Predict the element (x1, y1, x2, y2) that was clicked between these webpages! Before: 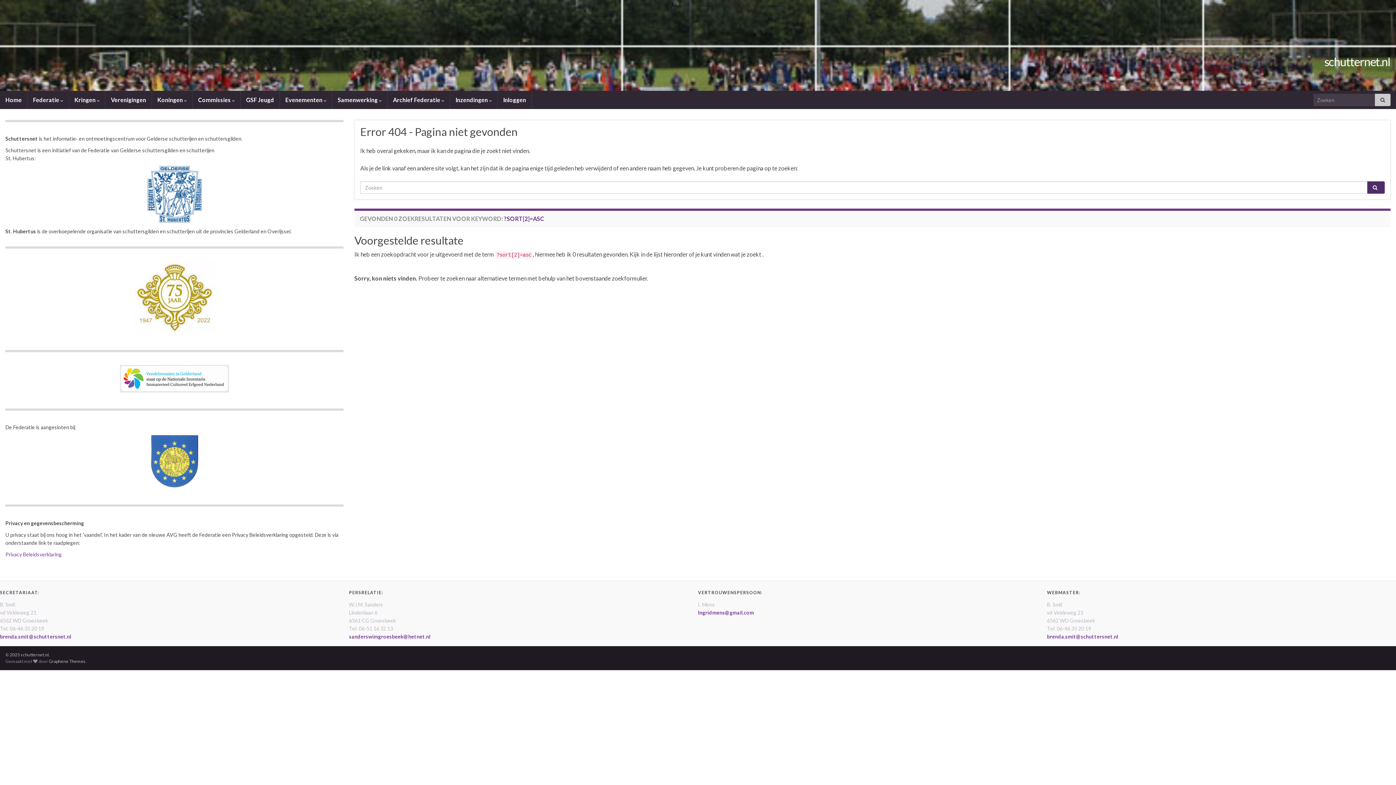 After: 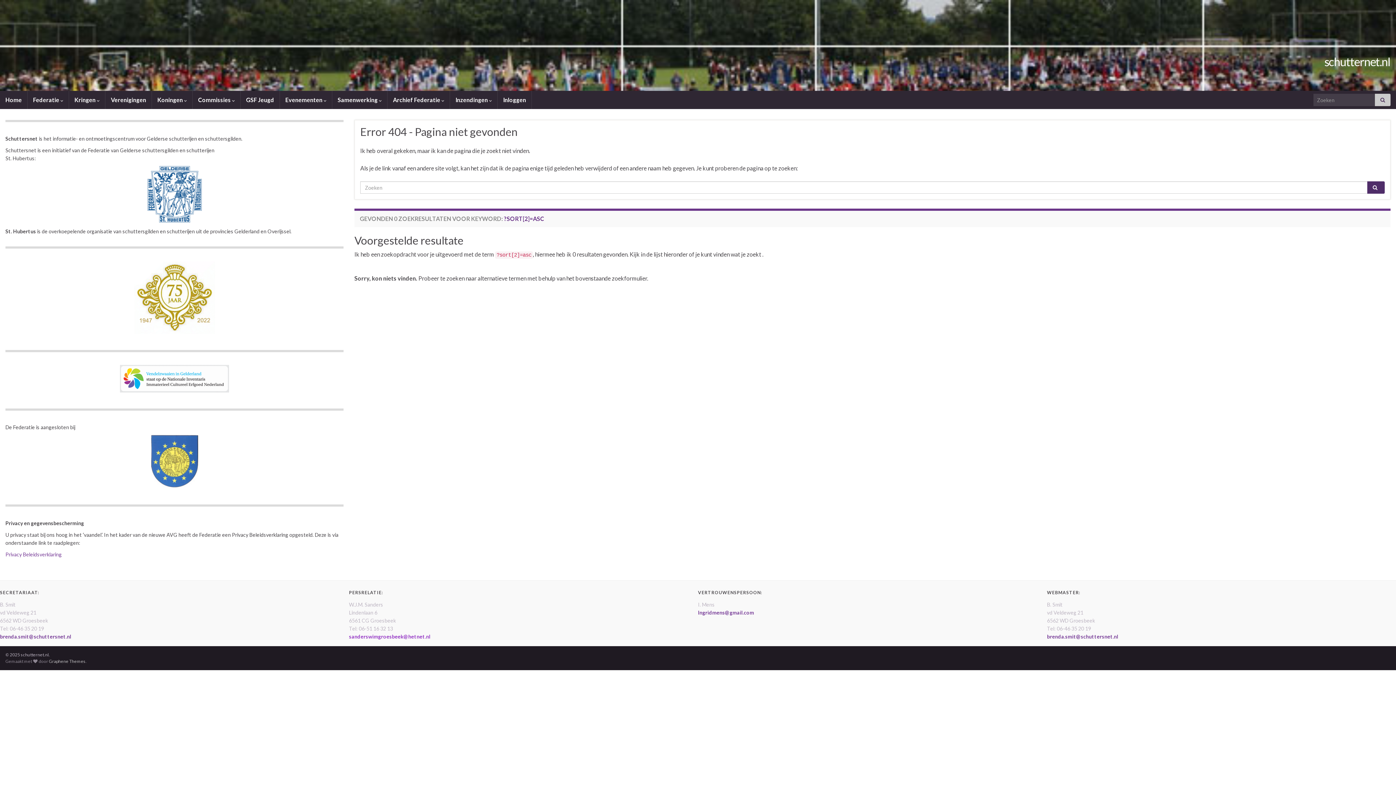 Action: bbox: (349, 633, 430, 640) label: sanderswimgroesbeek@hetnet.nl